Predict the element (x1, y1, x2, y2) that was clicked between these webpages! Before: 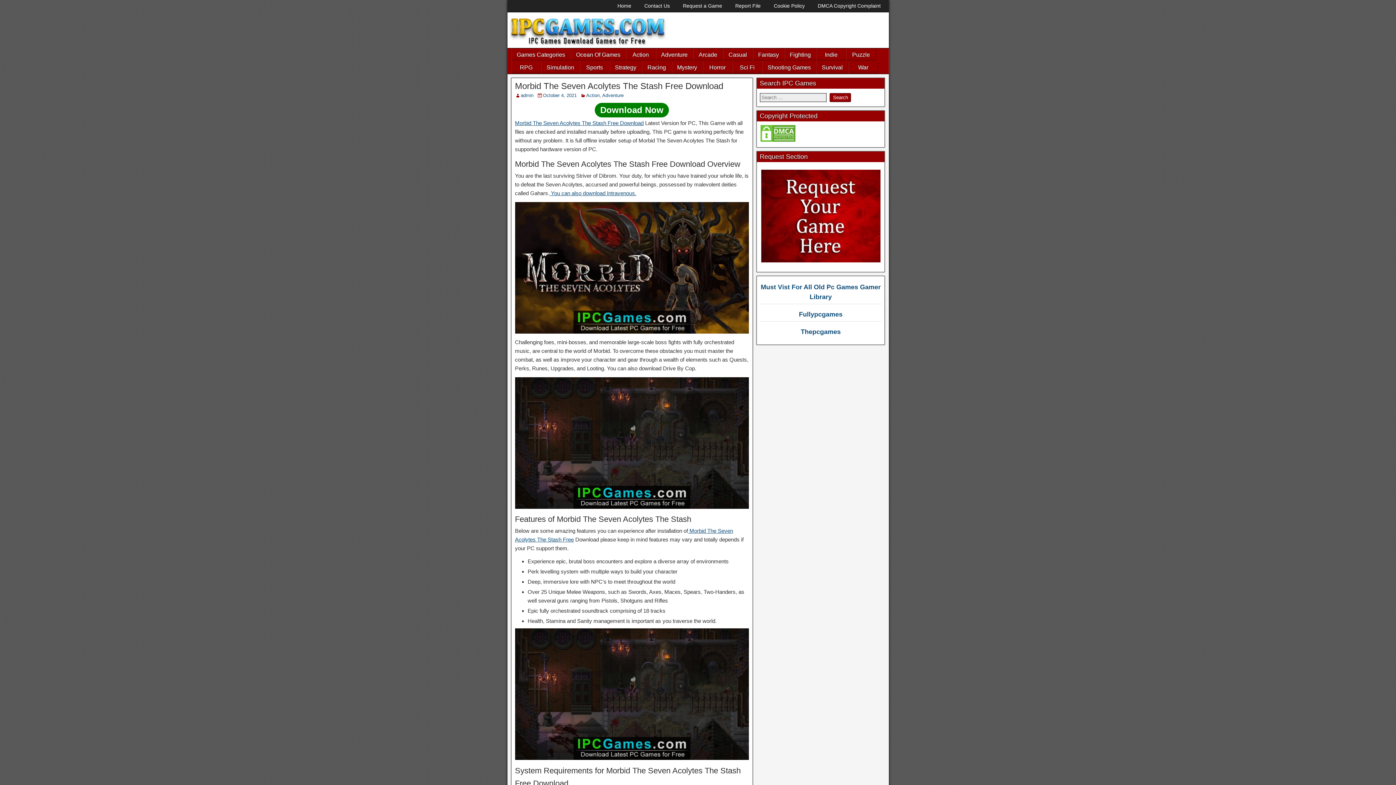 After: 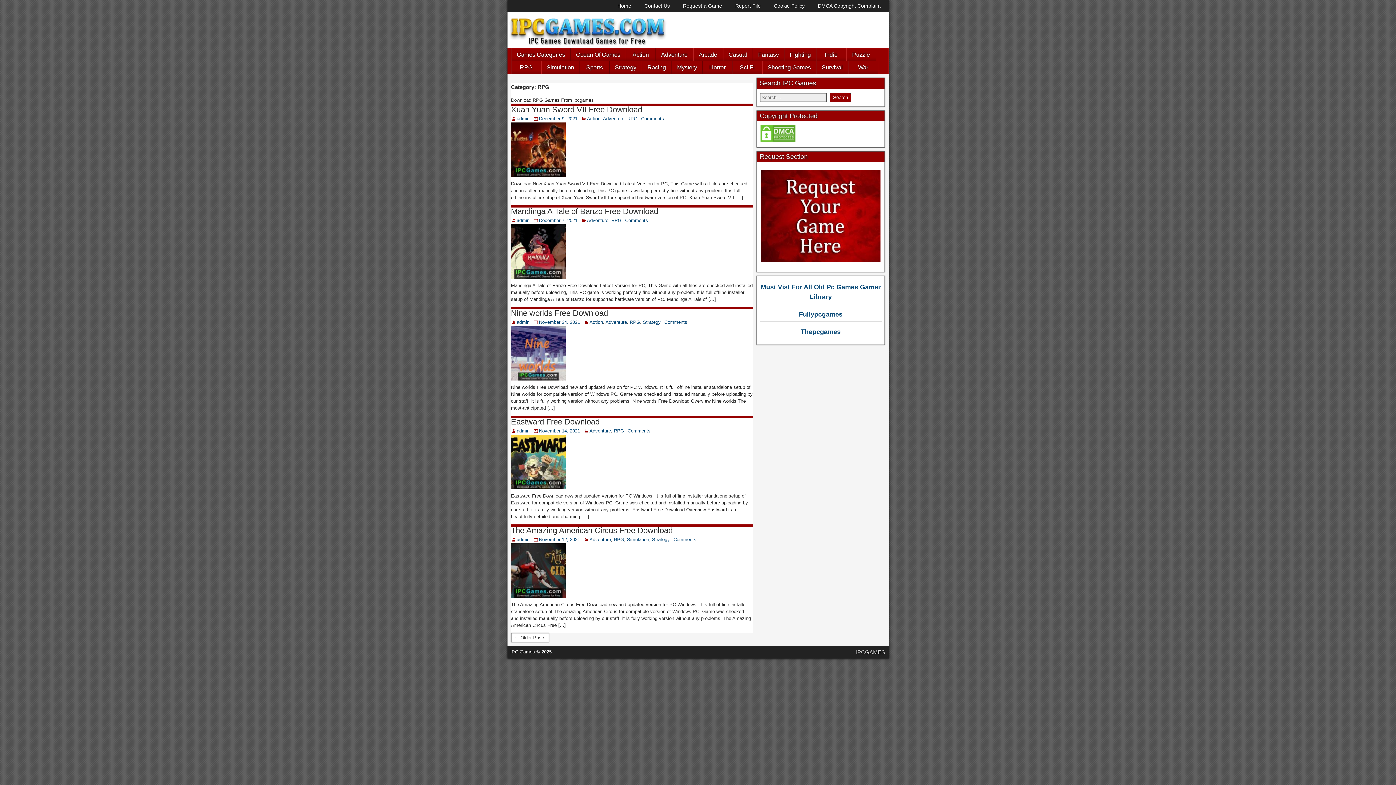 Action: label: RPG bbox: (511, 61, 540, 73)